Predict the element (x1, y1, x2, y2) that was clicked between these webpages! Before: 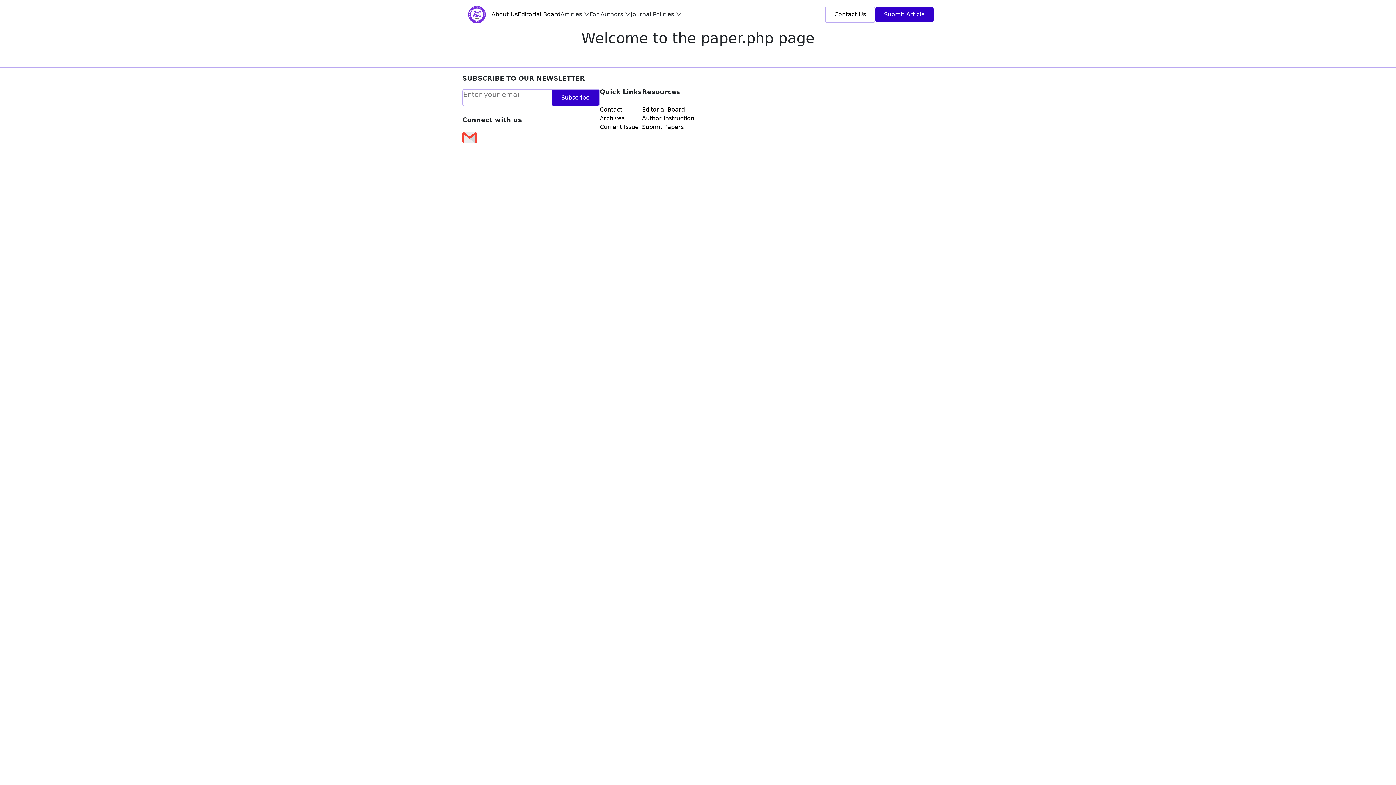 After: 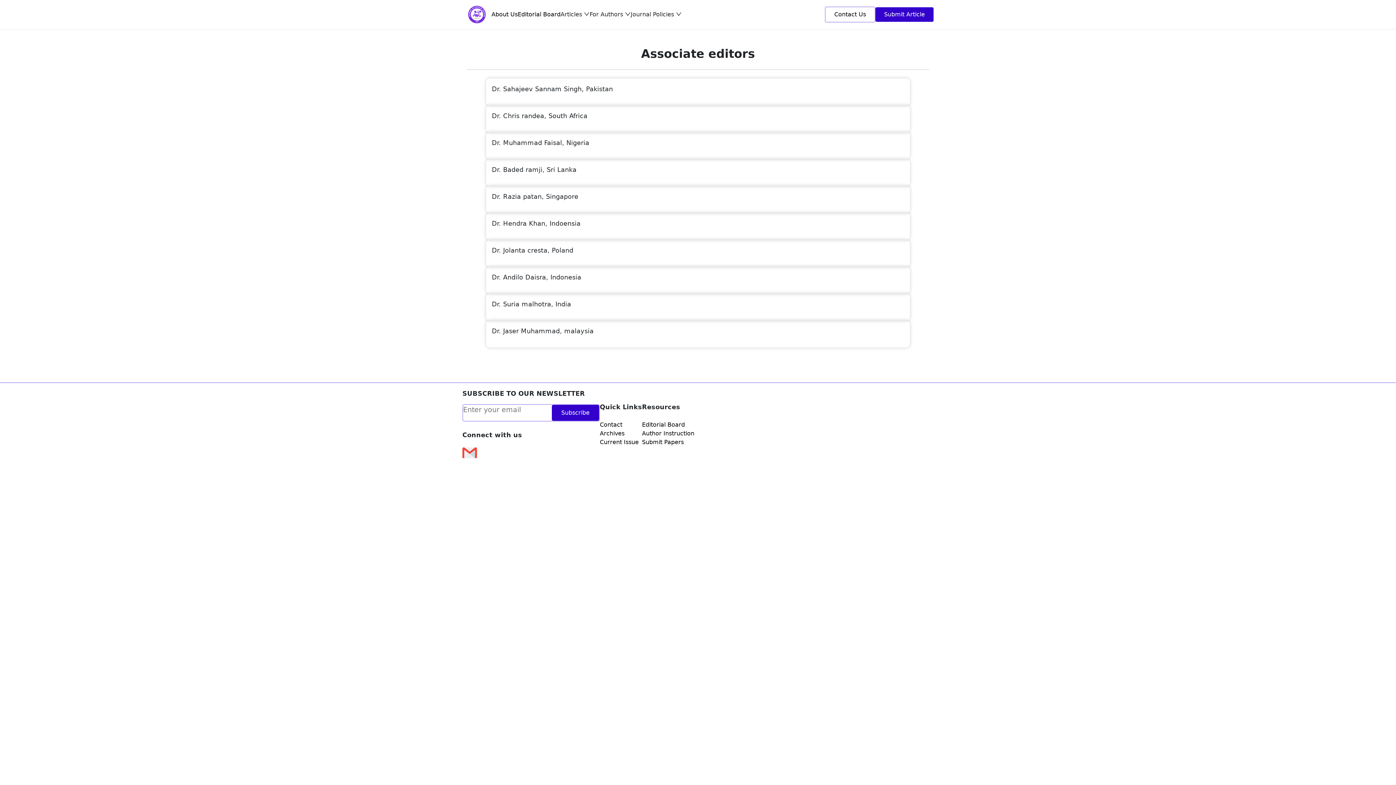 Action: bbox: (642, 105, 694, 114) label: Editorial Board